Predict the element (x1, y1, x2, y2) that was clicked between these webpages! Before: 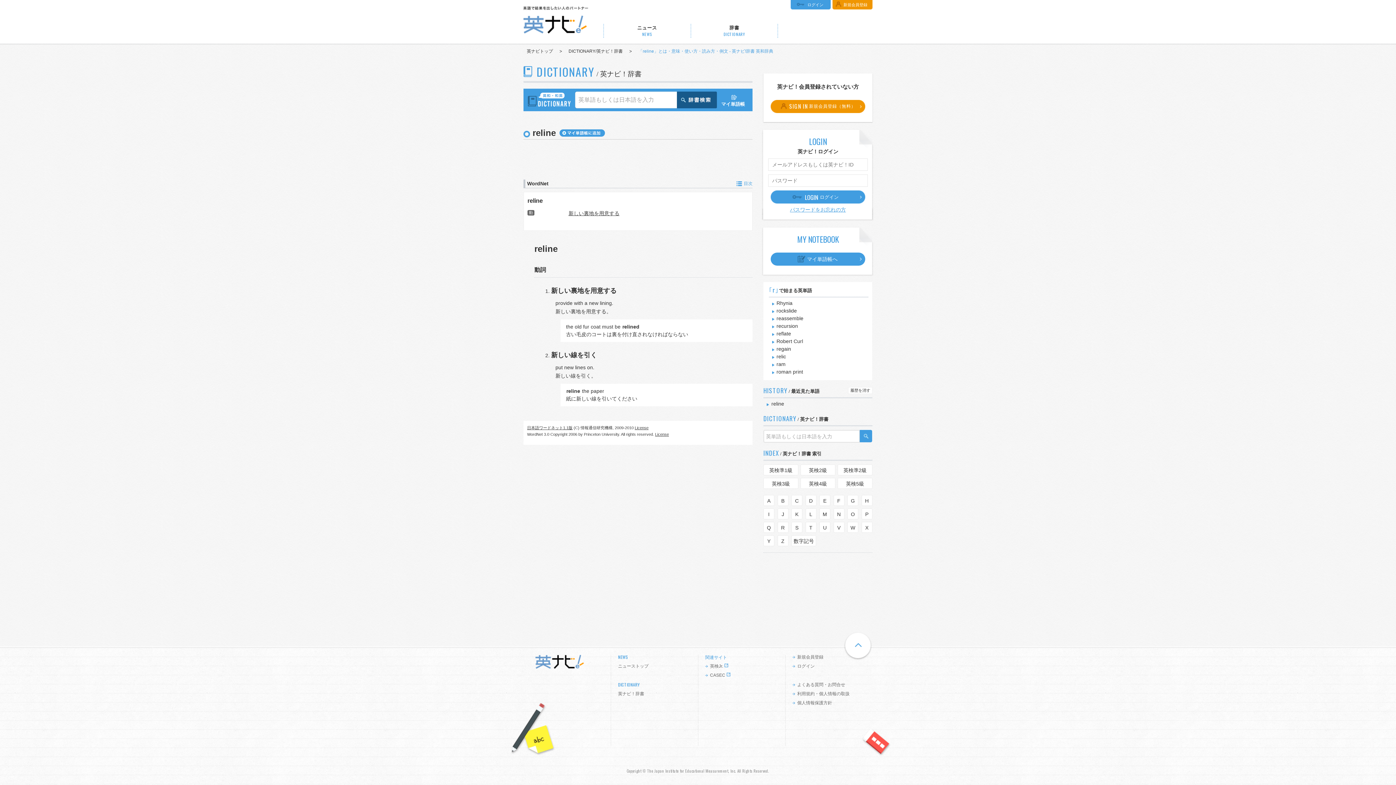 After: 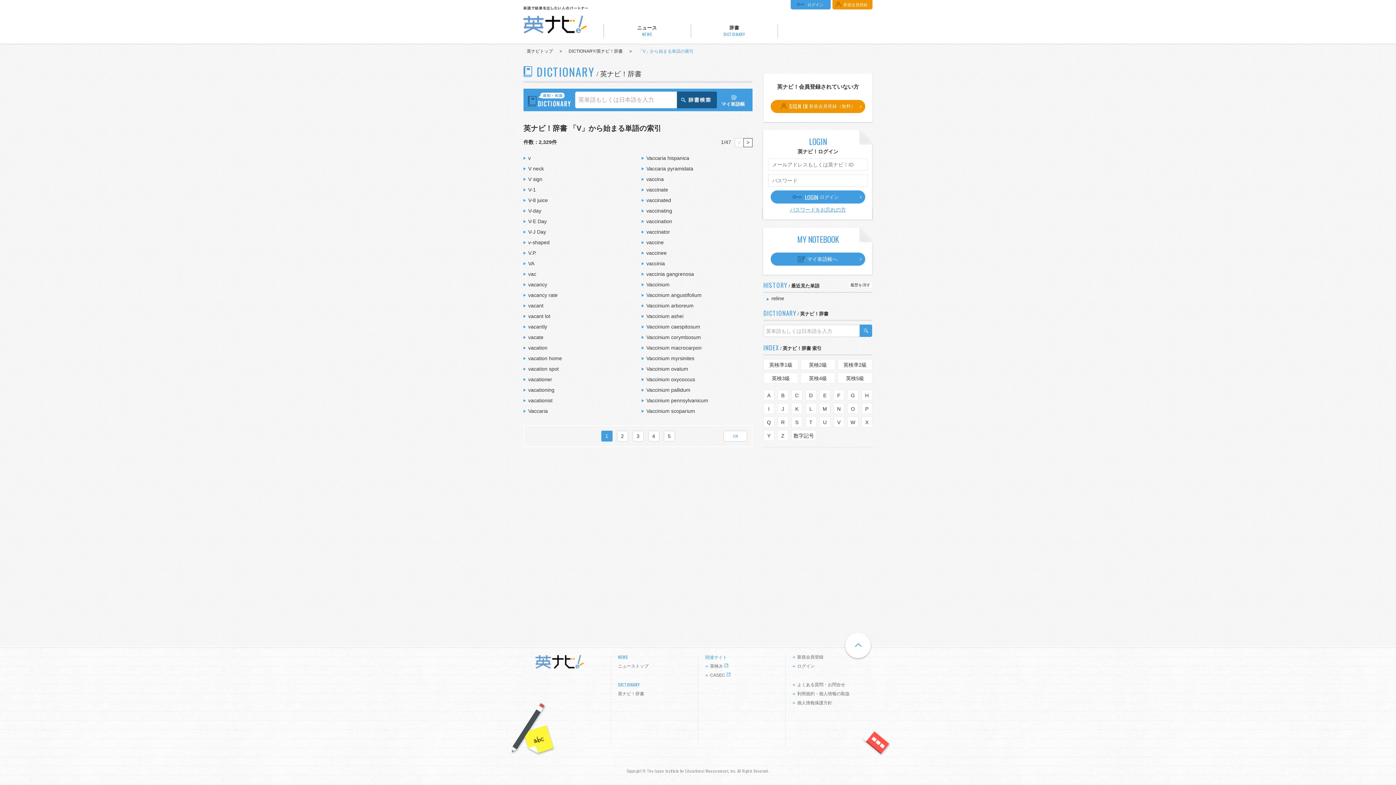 Action: bbox: (833, 522, 844, 533) label: V